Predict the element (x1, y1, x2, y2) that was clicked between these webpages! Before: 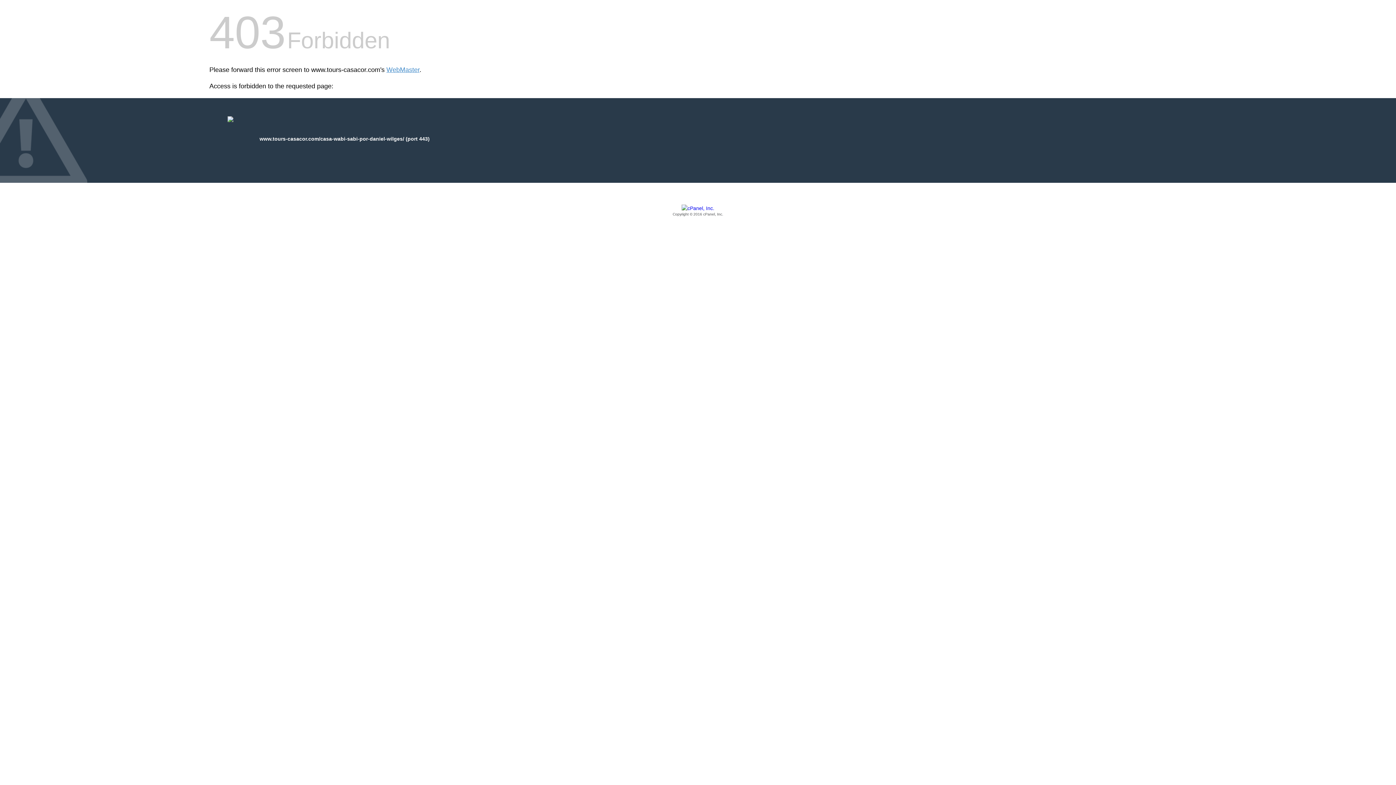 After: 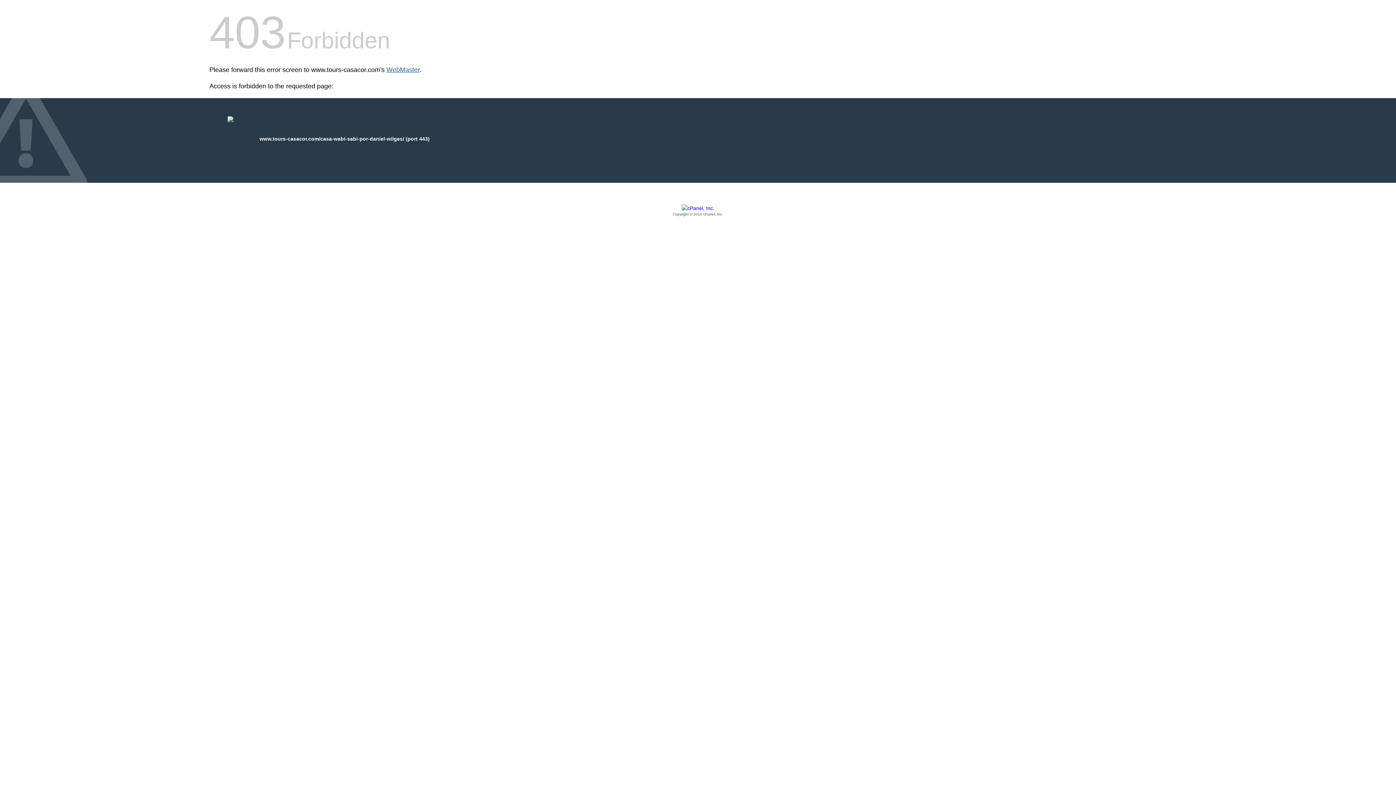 Action: bbox: (386, 66, 419, 73) label: WebMaster